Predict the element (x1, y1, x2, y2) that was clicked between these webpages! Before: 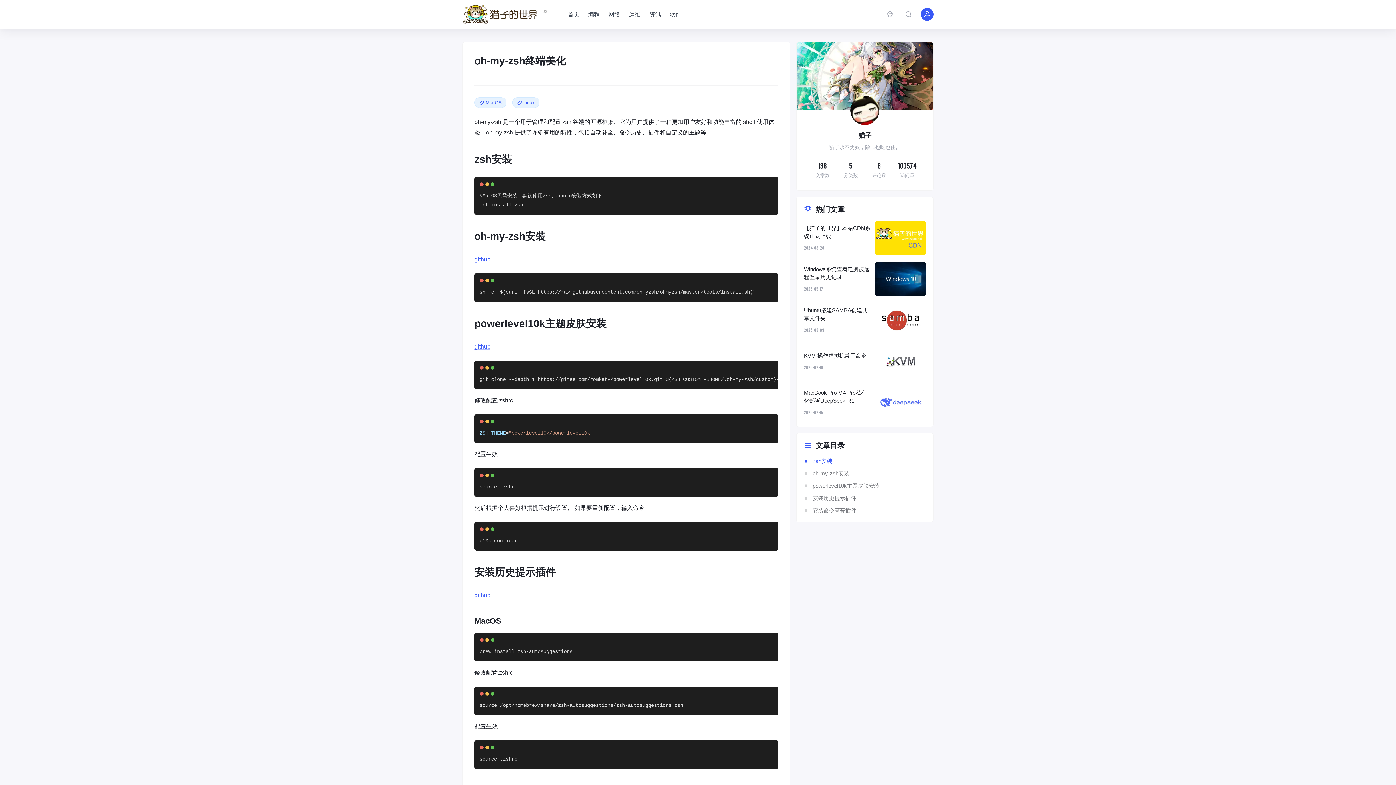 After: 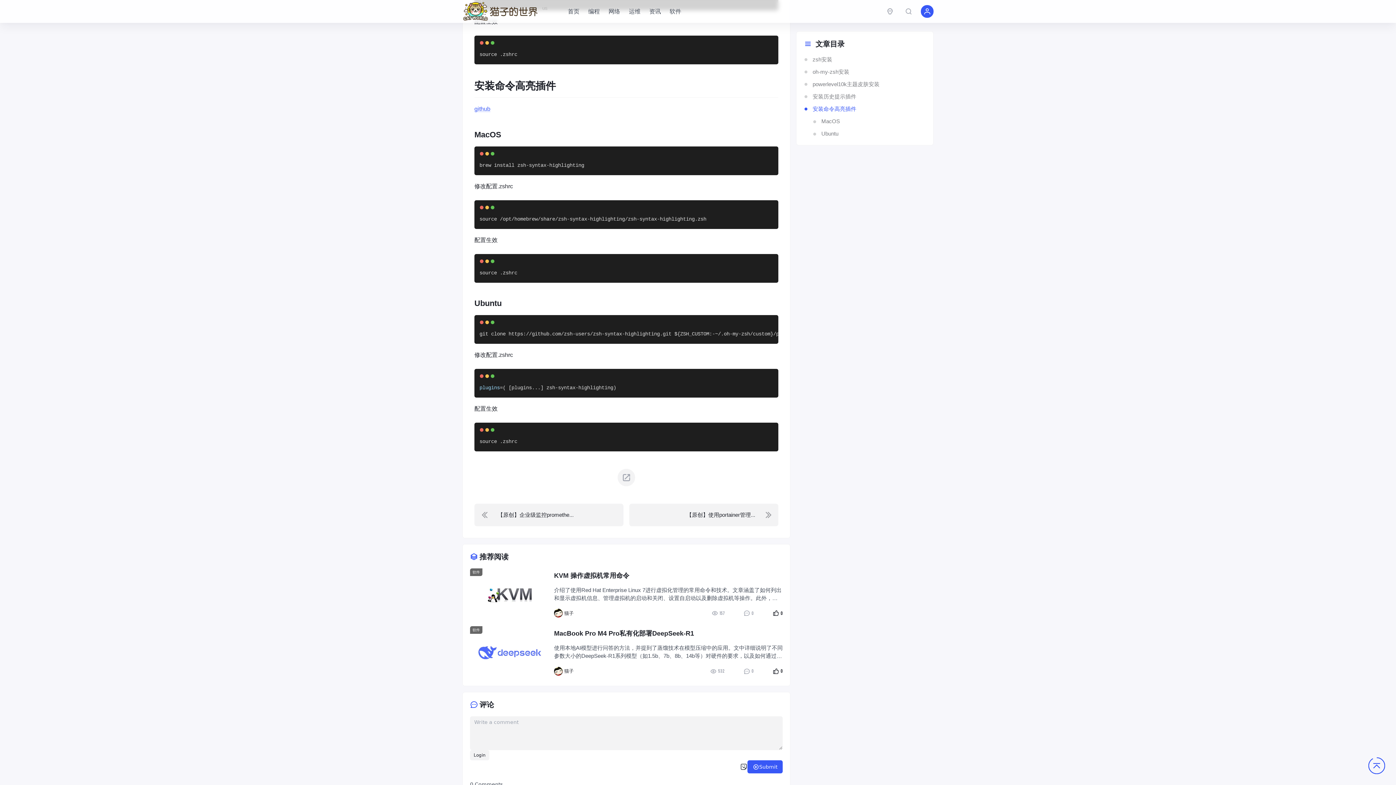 Action: bbox: (812, 506, 926, 514) label: 安装命令高亮插件